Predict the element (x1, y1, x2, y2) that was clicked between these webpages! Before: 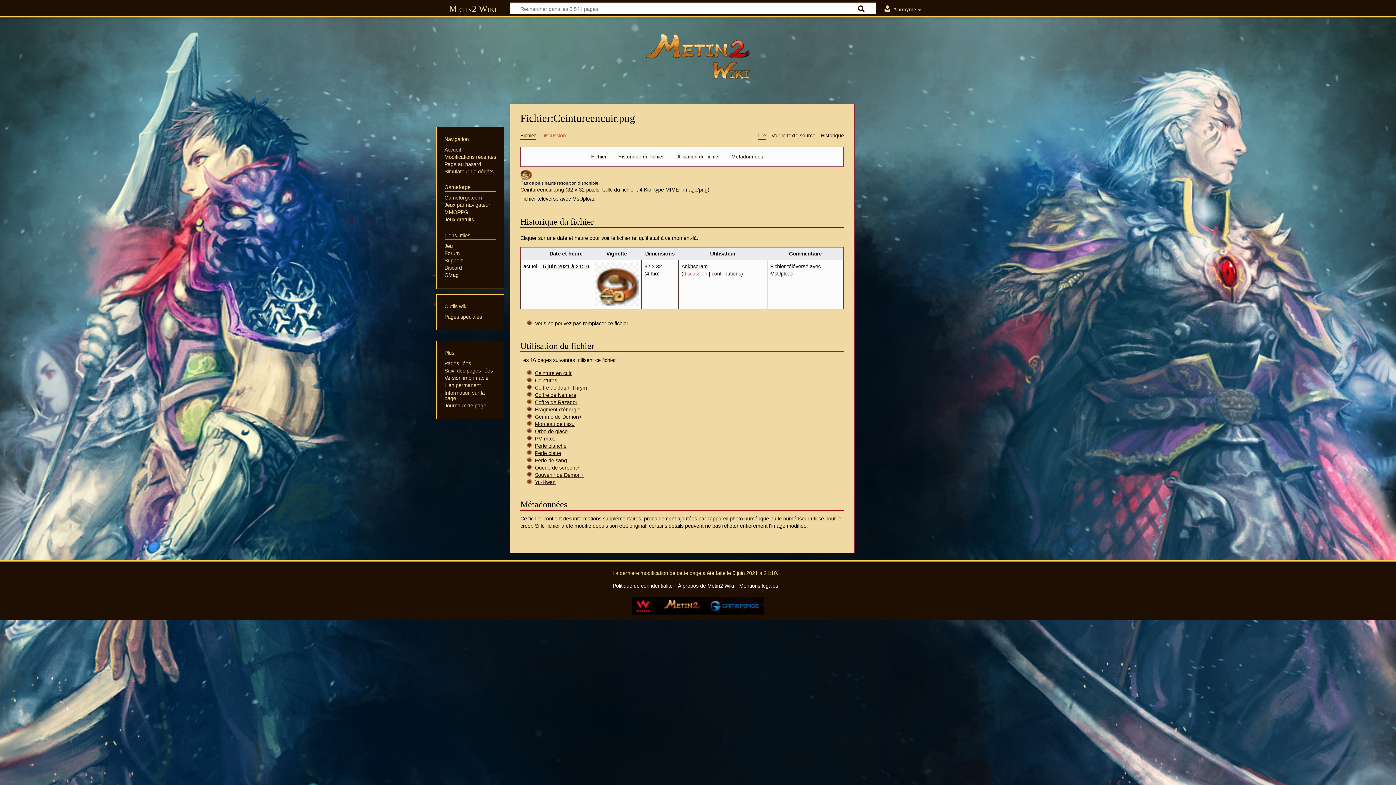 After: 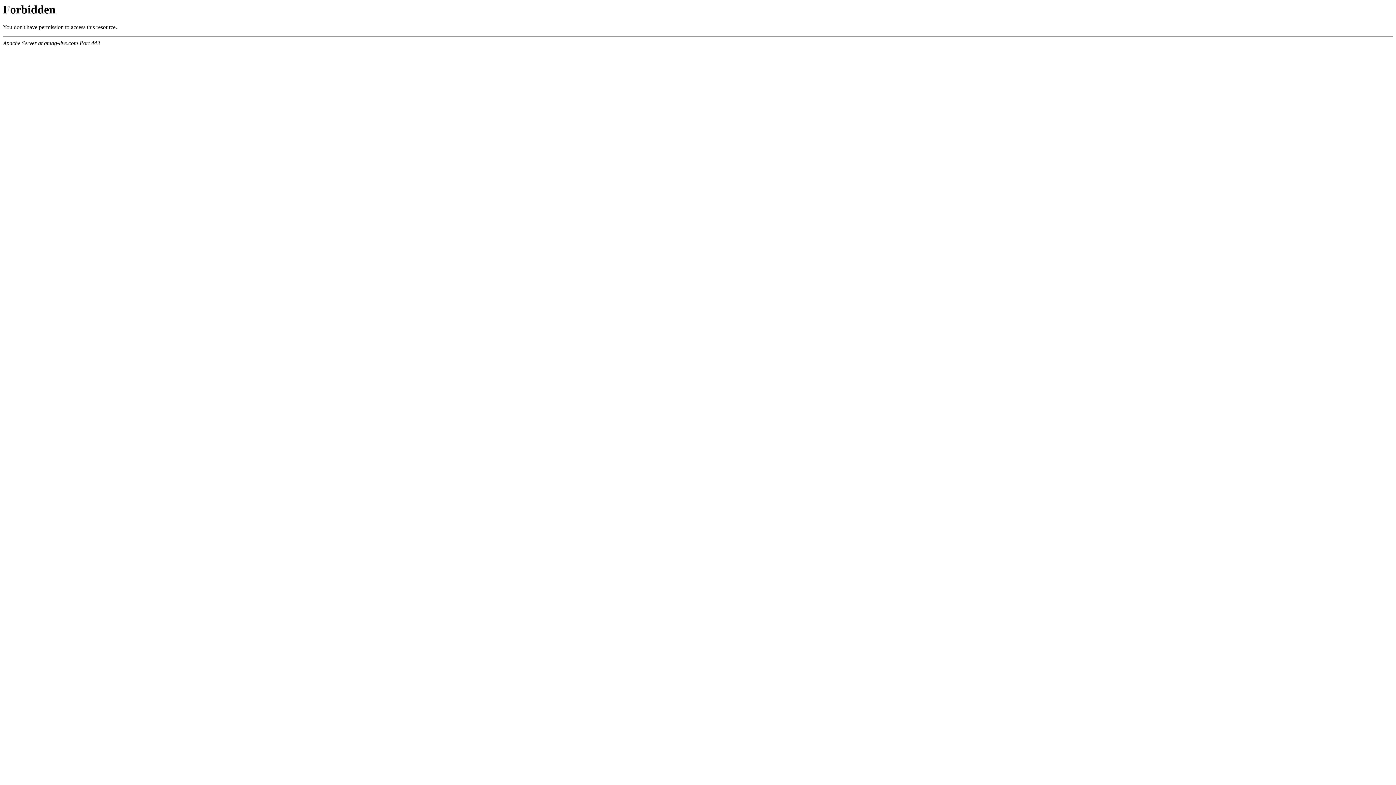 Action: bbox: (444, 272, 458, 278) label: GMag